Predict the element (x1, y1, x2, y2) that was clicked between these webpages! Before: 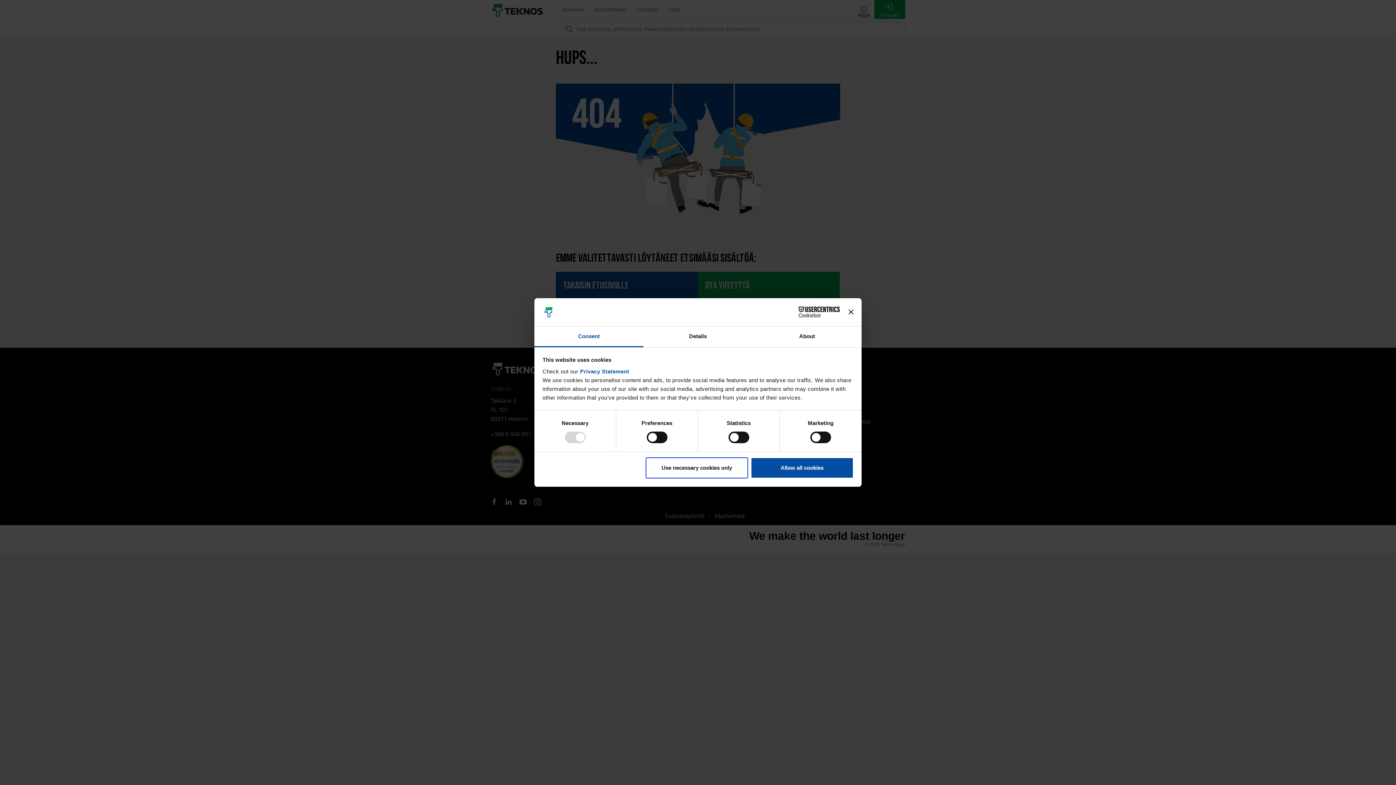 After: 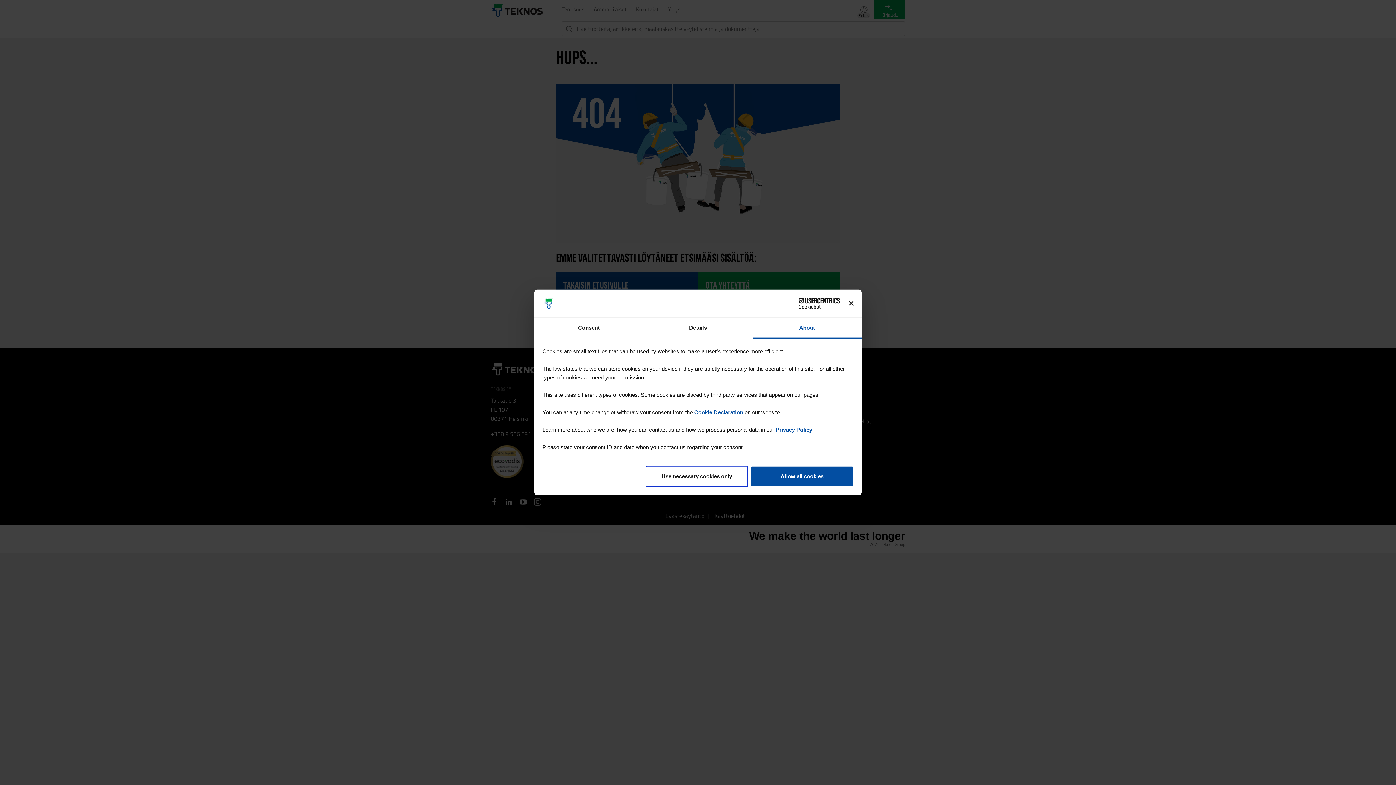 Action: label: About bbox: (752, 326, 861, 347)